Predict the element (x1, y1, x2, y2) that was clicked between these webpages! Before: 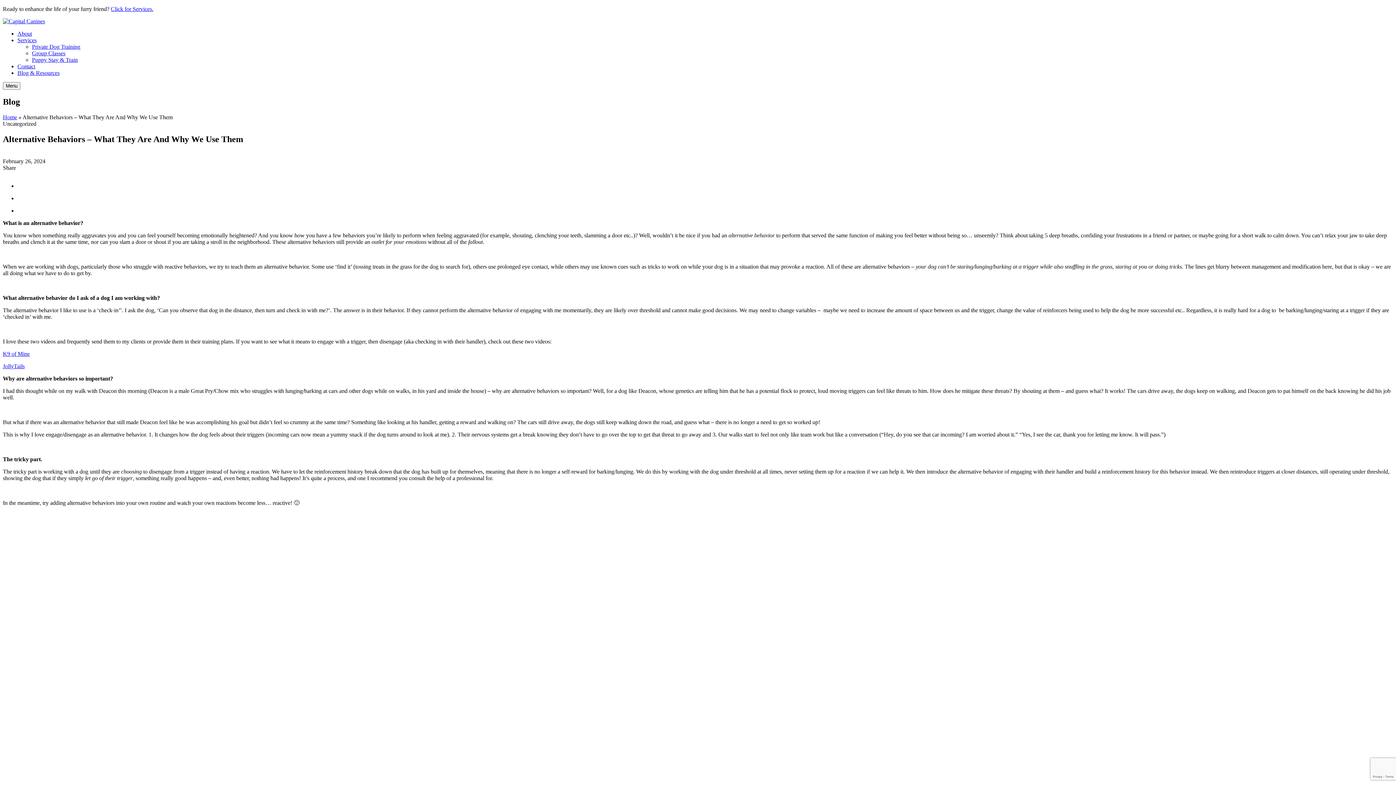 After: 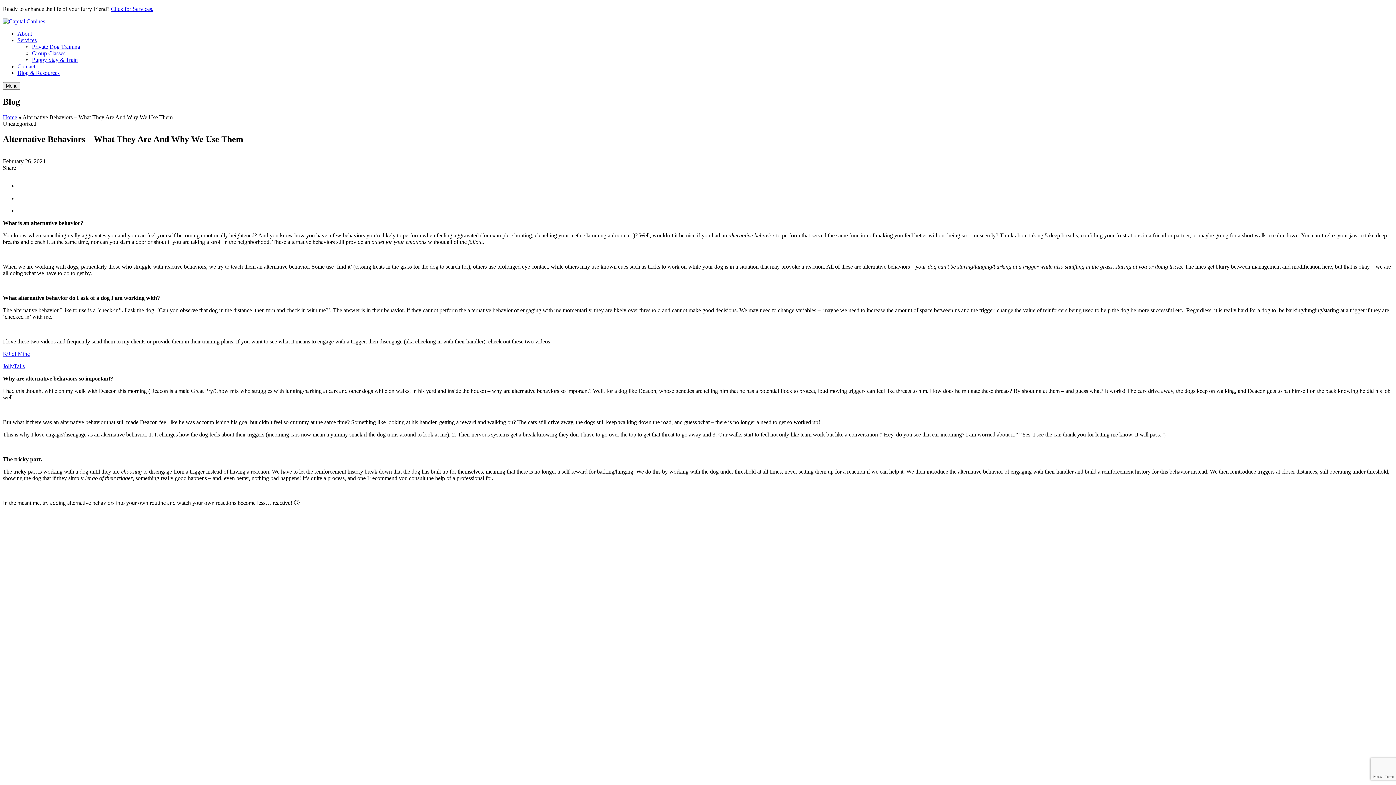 Action: bbox: (17, 207, 28, 213) label: Share in an email